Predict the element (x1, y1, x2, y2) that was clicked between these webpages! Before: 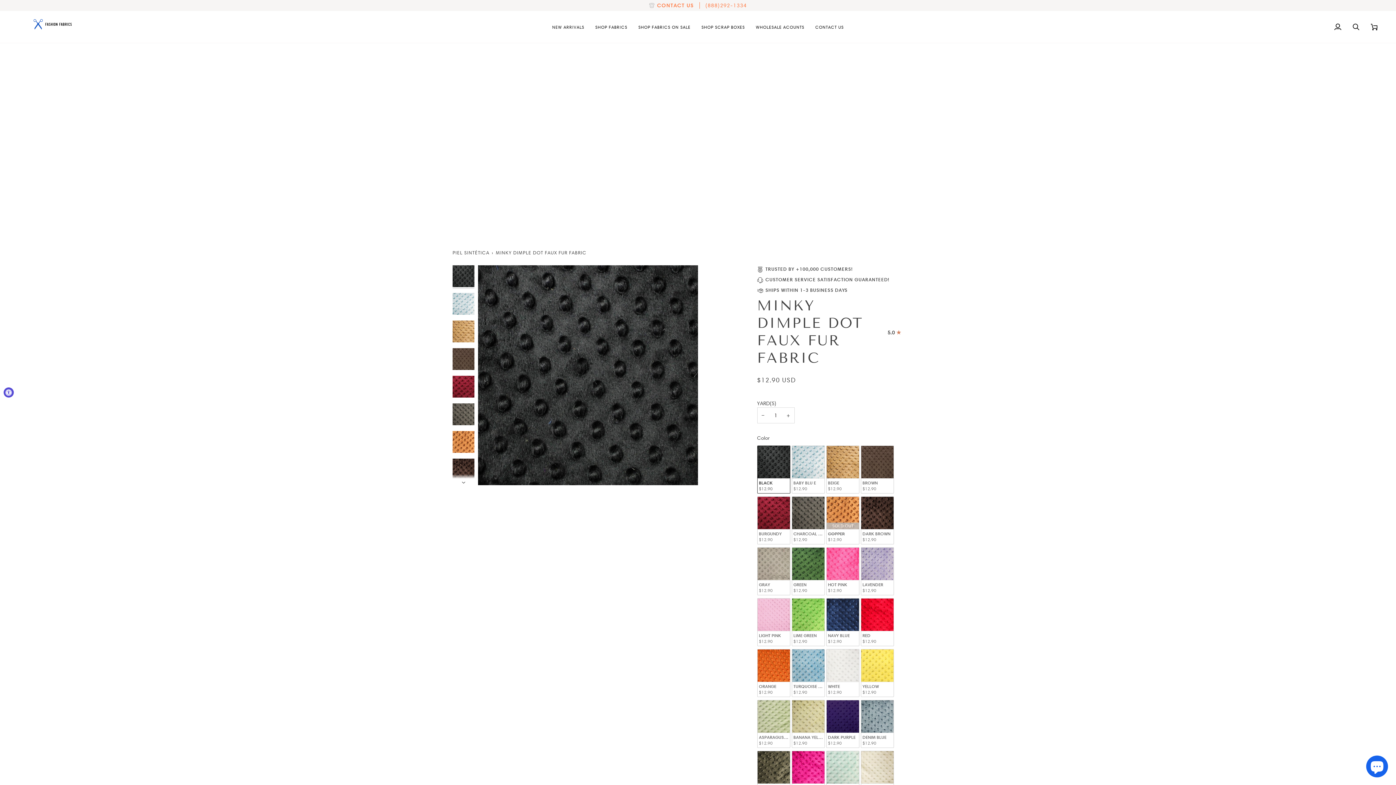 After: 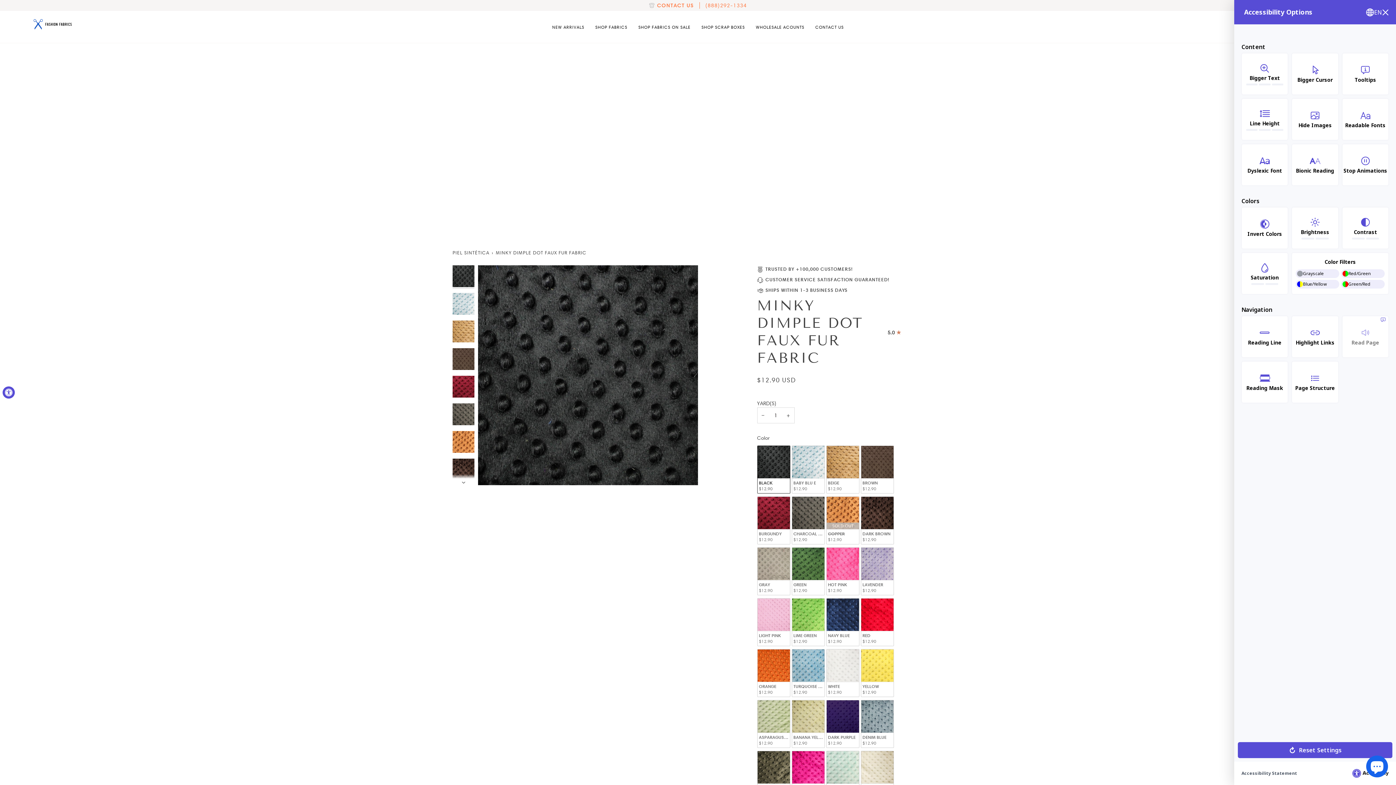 Action: bbox: (3, 387, 13, 397) label: Accessibility Widget, click to open